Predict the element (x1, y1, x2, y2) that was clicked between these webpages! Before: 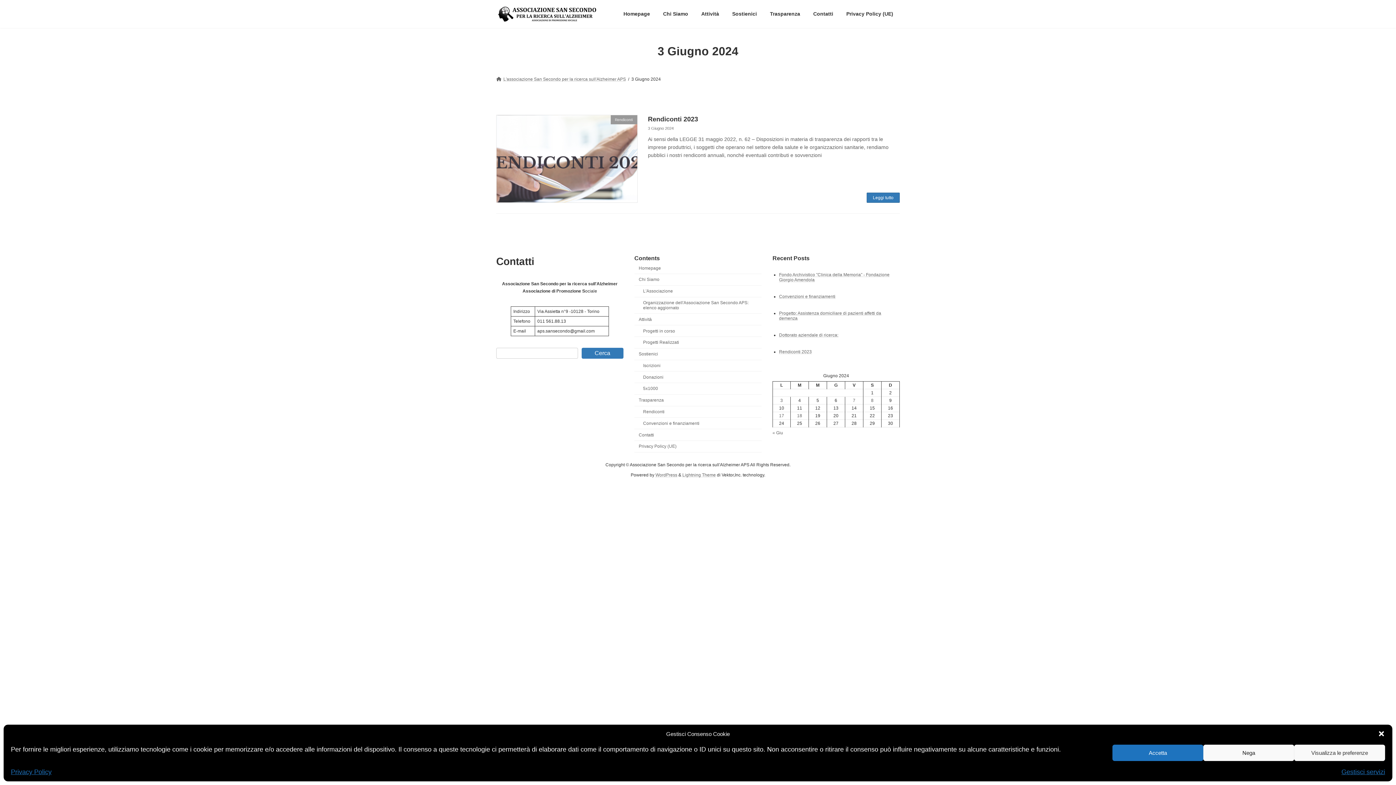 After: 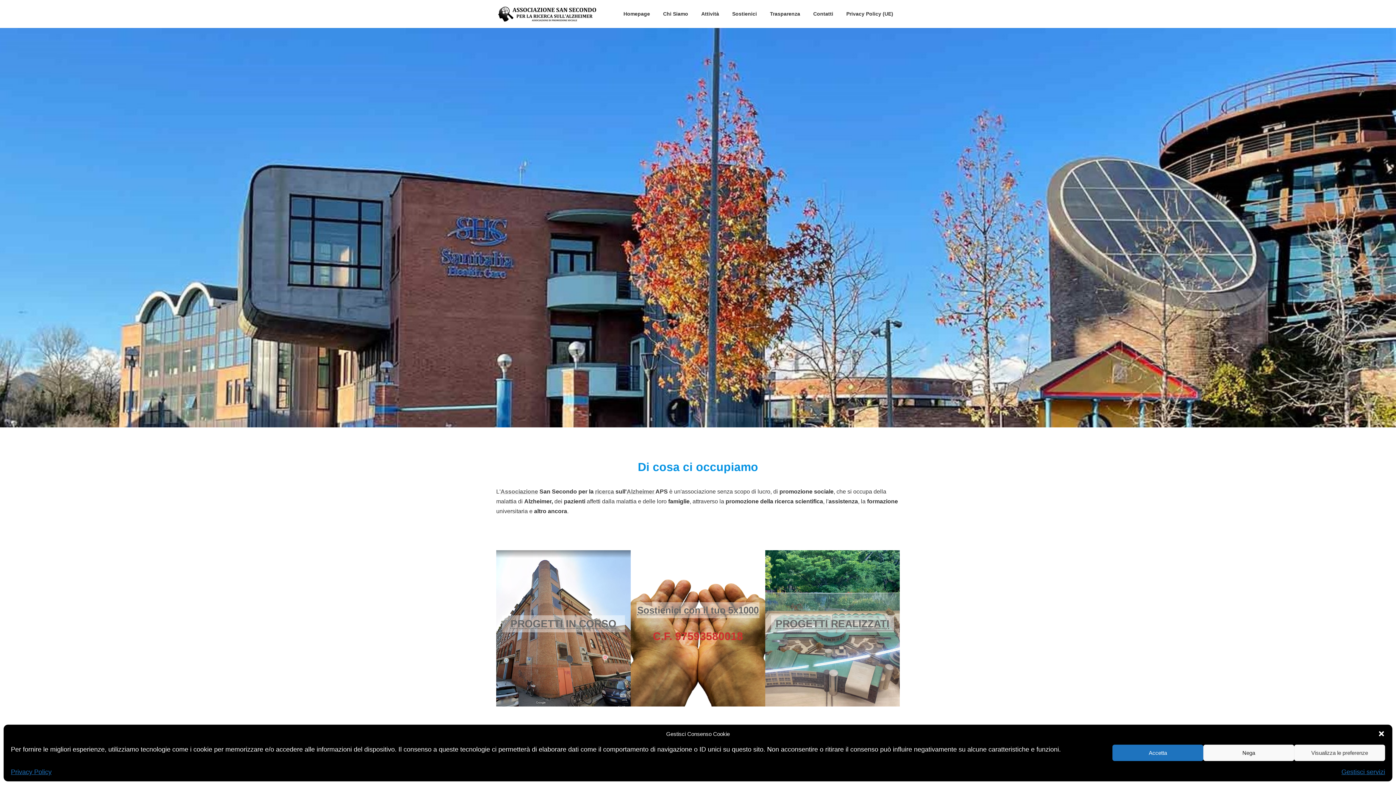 Action: bbox: (496, 6, 599, 22)